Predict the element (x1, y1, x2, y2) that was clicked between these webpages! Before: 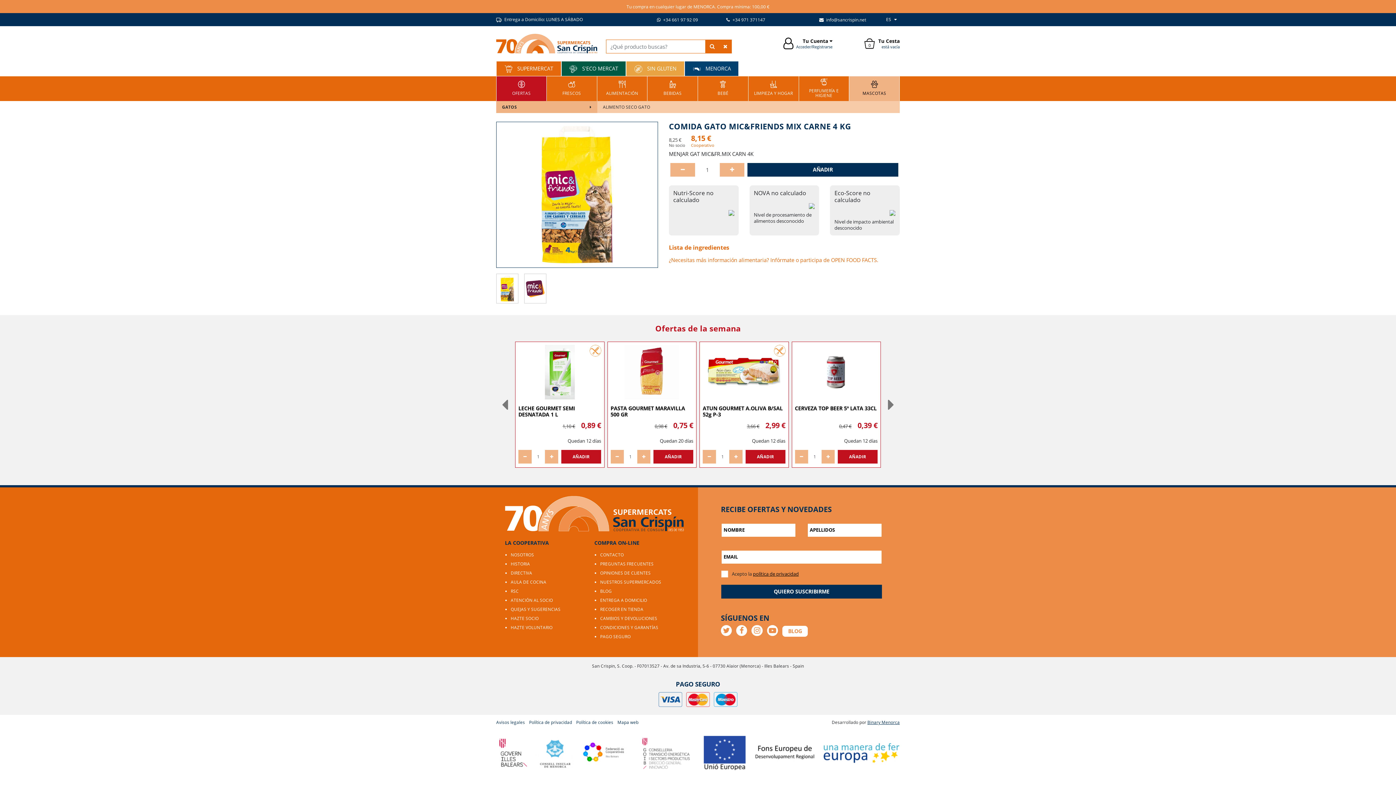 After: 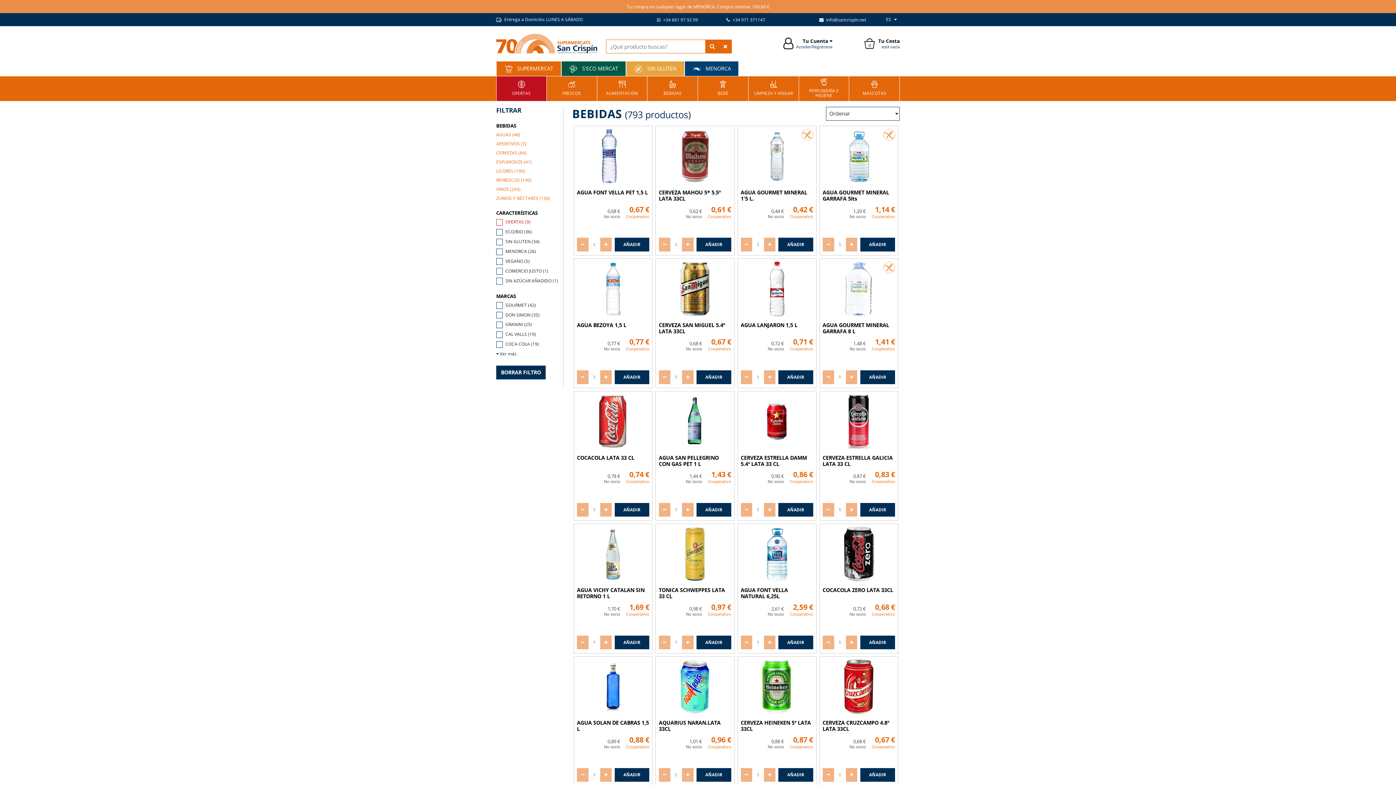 Action: bbox: (647, 84, 697, 90) label: BEBIDAS